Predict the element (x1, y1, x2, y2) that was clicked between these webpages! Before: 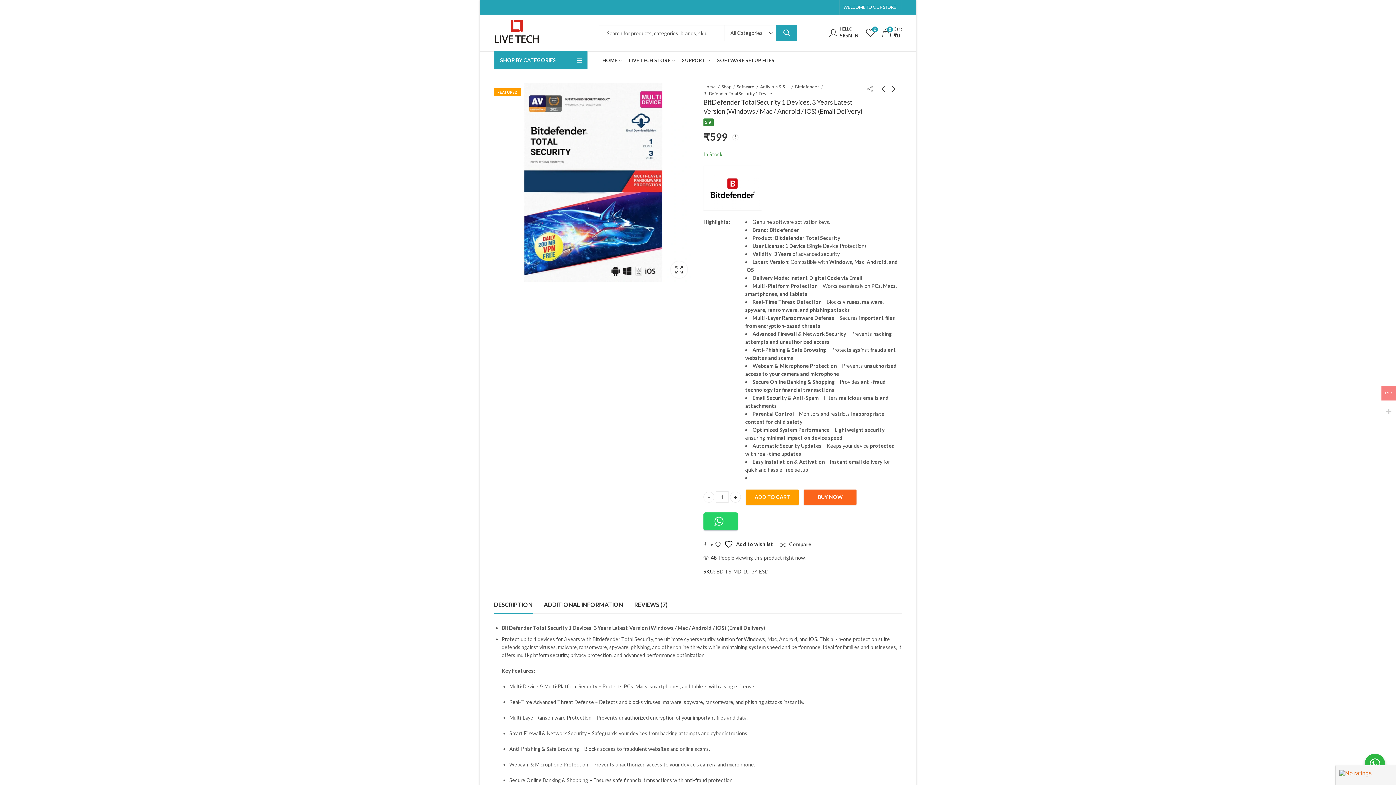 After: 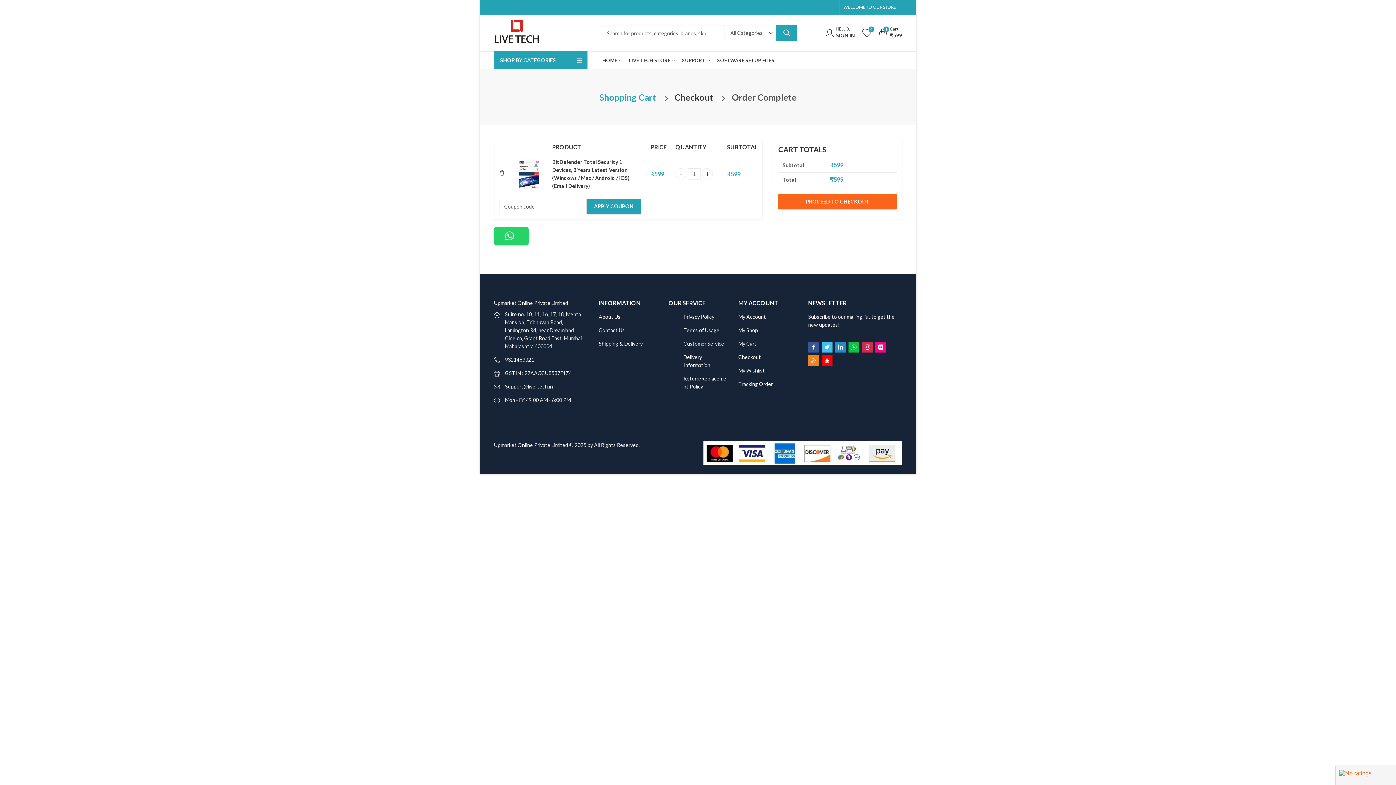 Action: bbox: (746, 489, 799, 505) label: ADD TO CART